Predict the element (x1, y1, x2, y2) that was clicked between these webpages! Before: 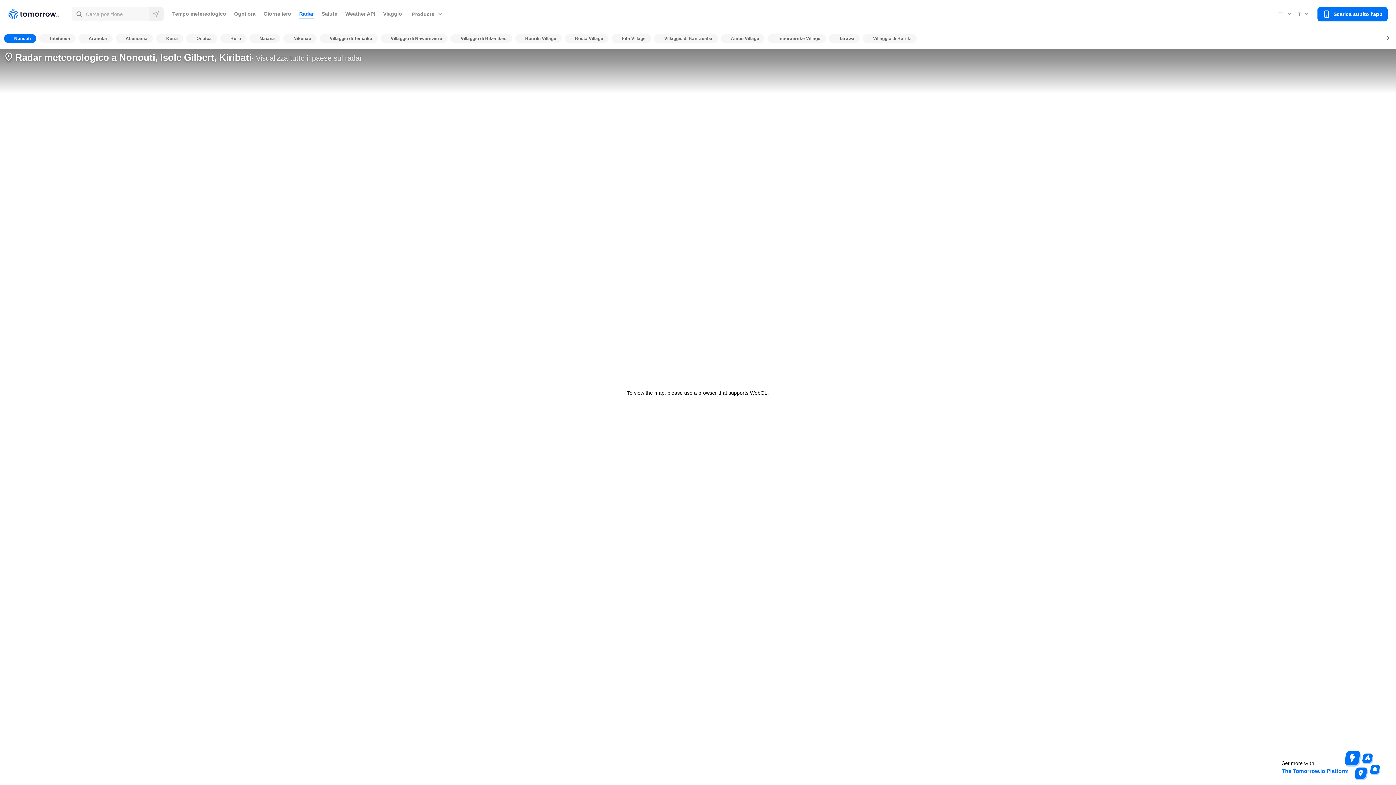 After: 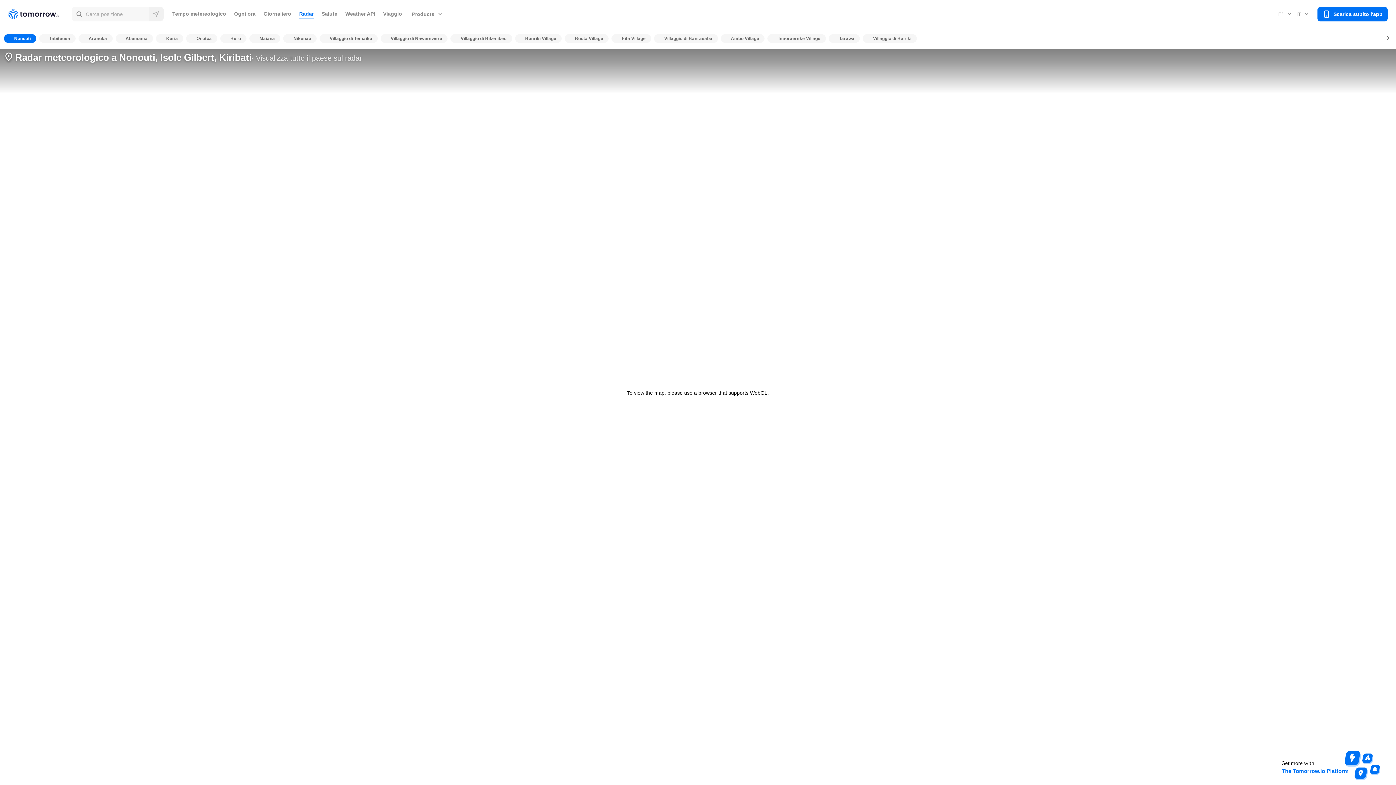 Action: label: Products bbox: (410, 8, 445, 19)